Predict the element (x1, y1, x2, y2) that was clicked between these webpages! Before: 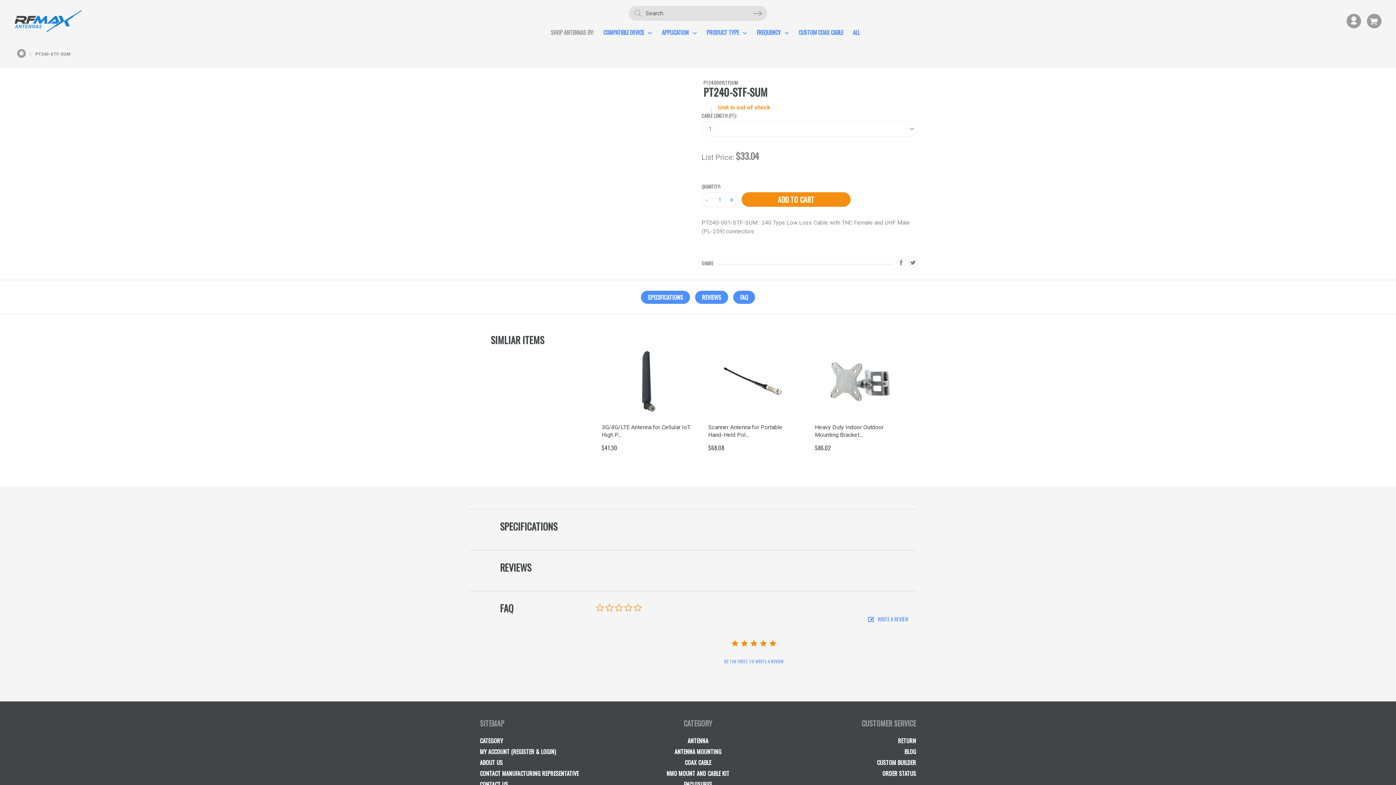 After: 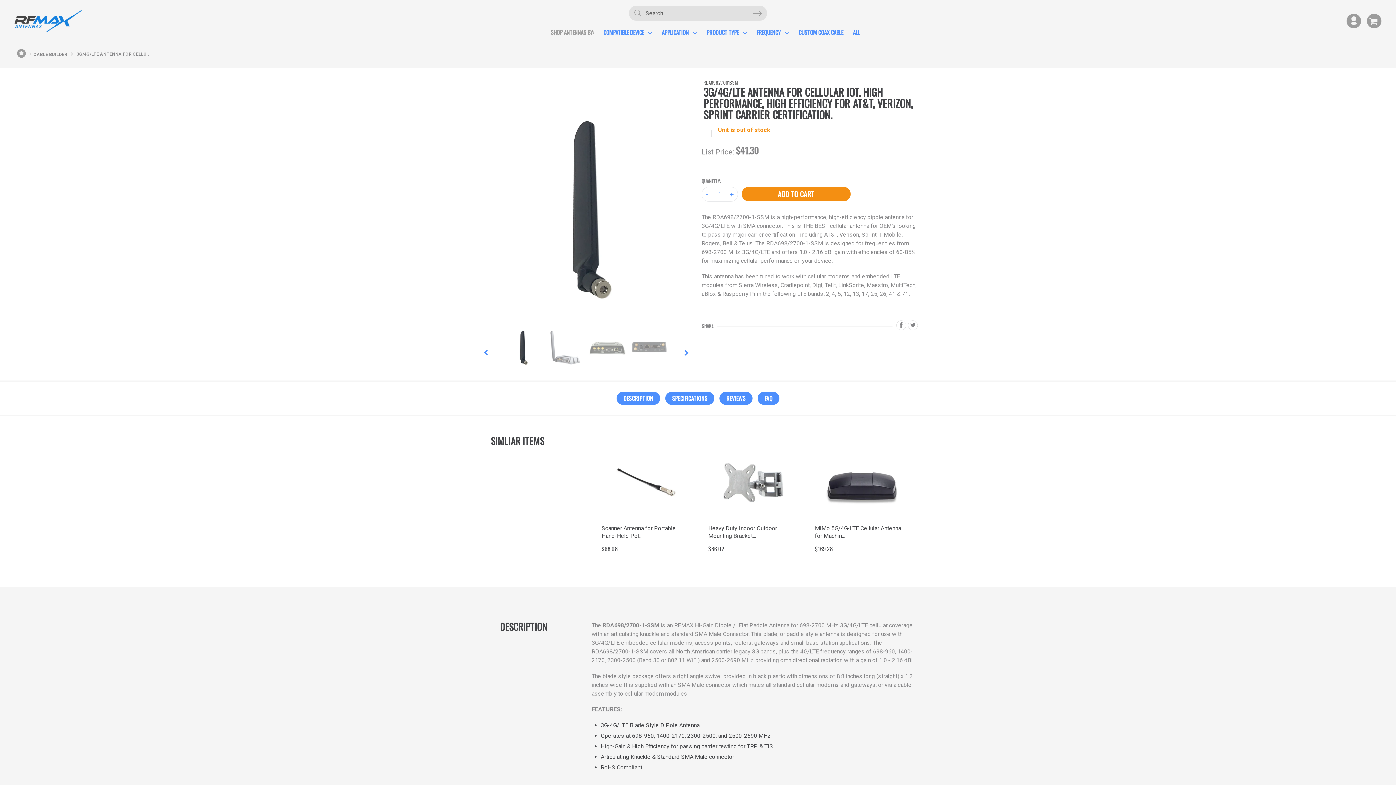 Action: bbox: (601, 345, 692, 453) label: 3G/4G/LTE Antenna for Cellular IoT. High P...
Regular price
$41.30